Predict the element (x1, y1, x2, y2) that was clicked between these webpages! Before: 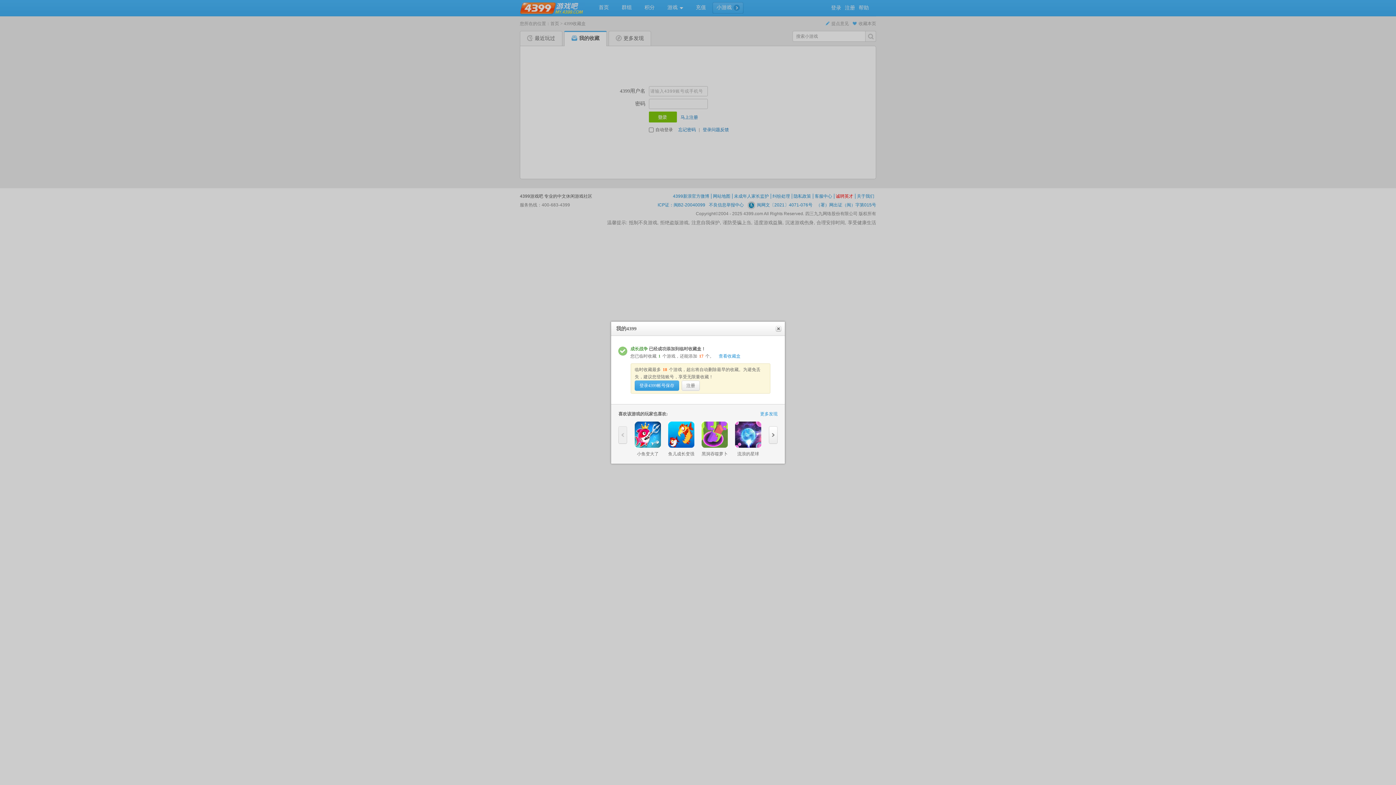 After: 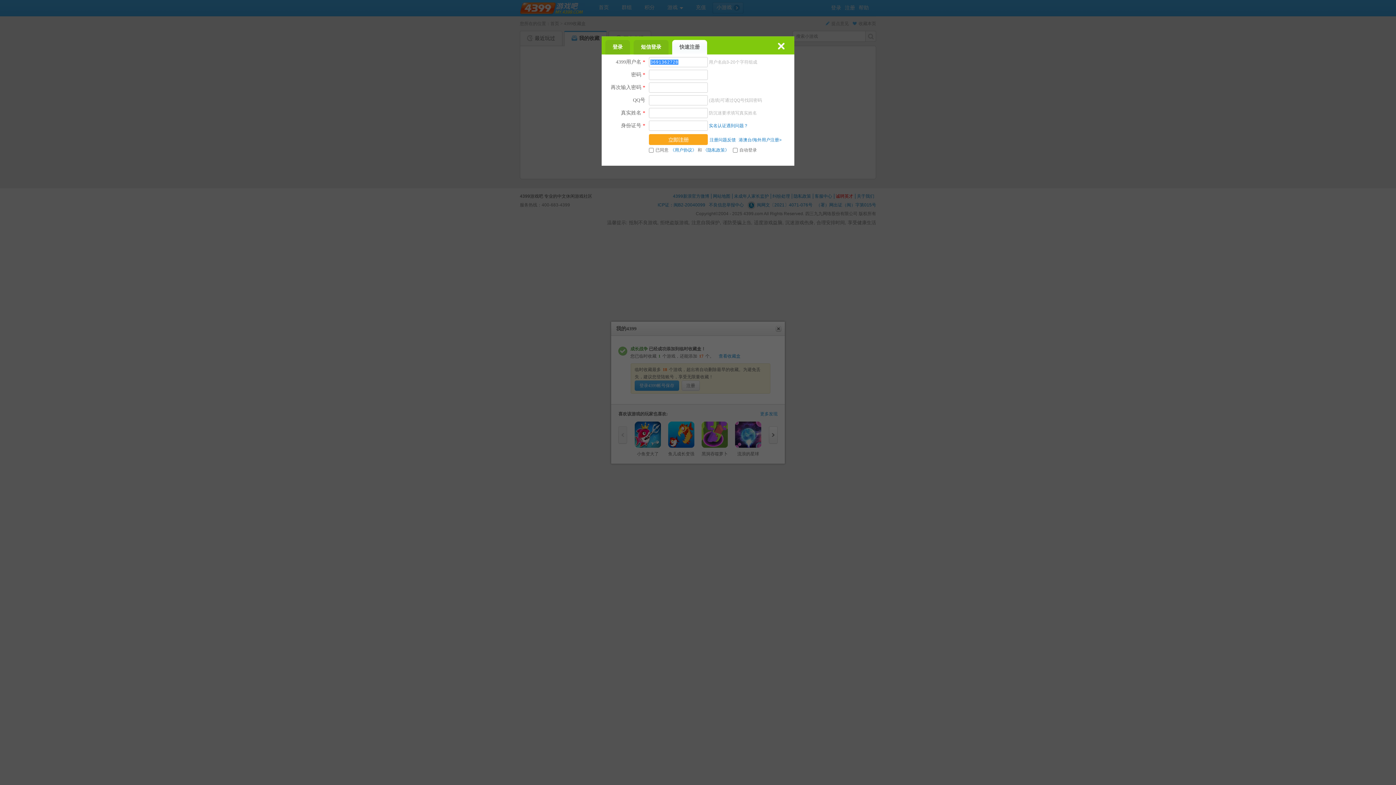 Action: bbox: (681, 380, 698, 391) label: 注册